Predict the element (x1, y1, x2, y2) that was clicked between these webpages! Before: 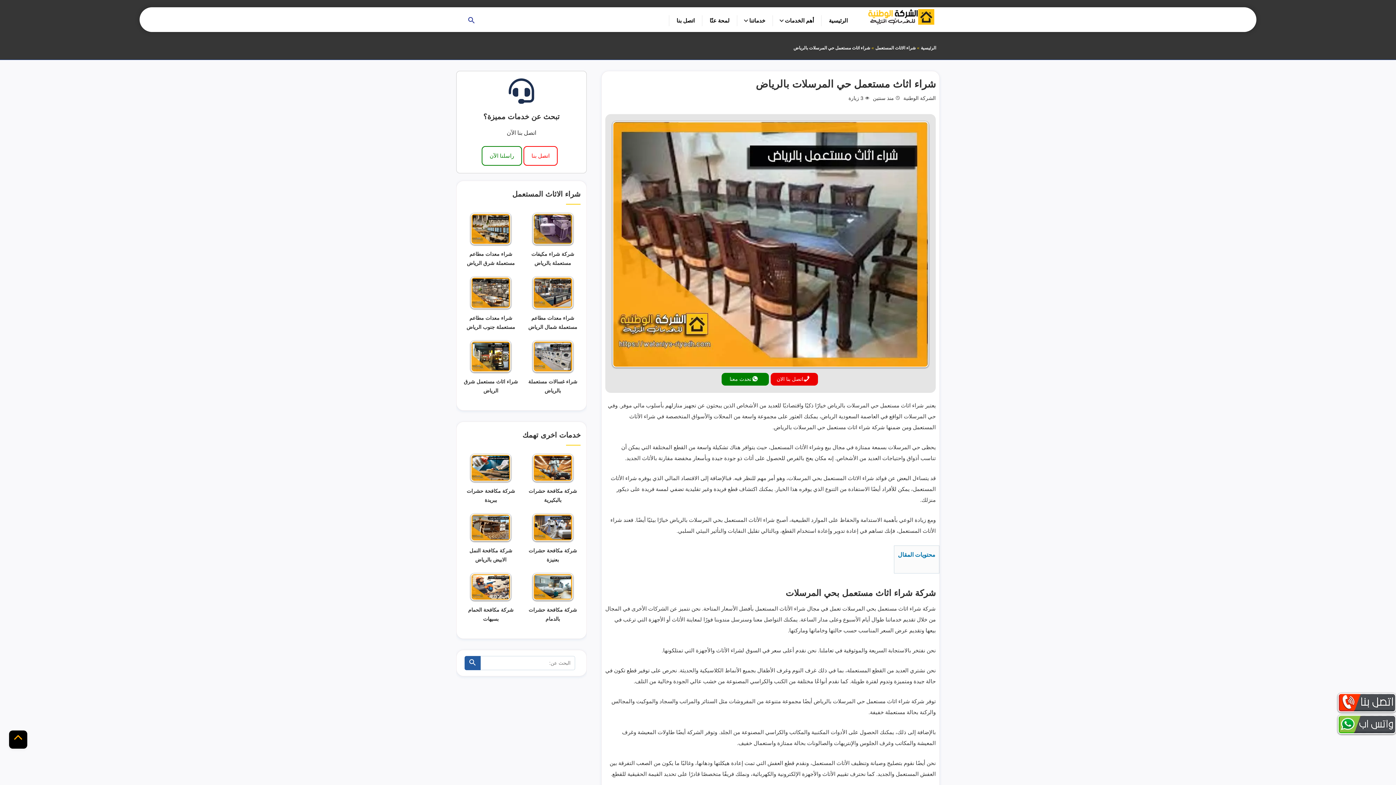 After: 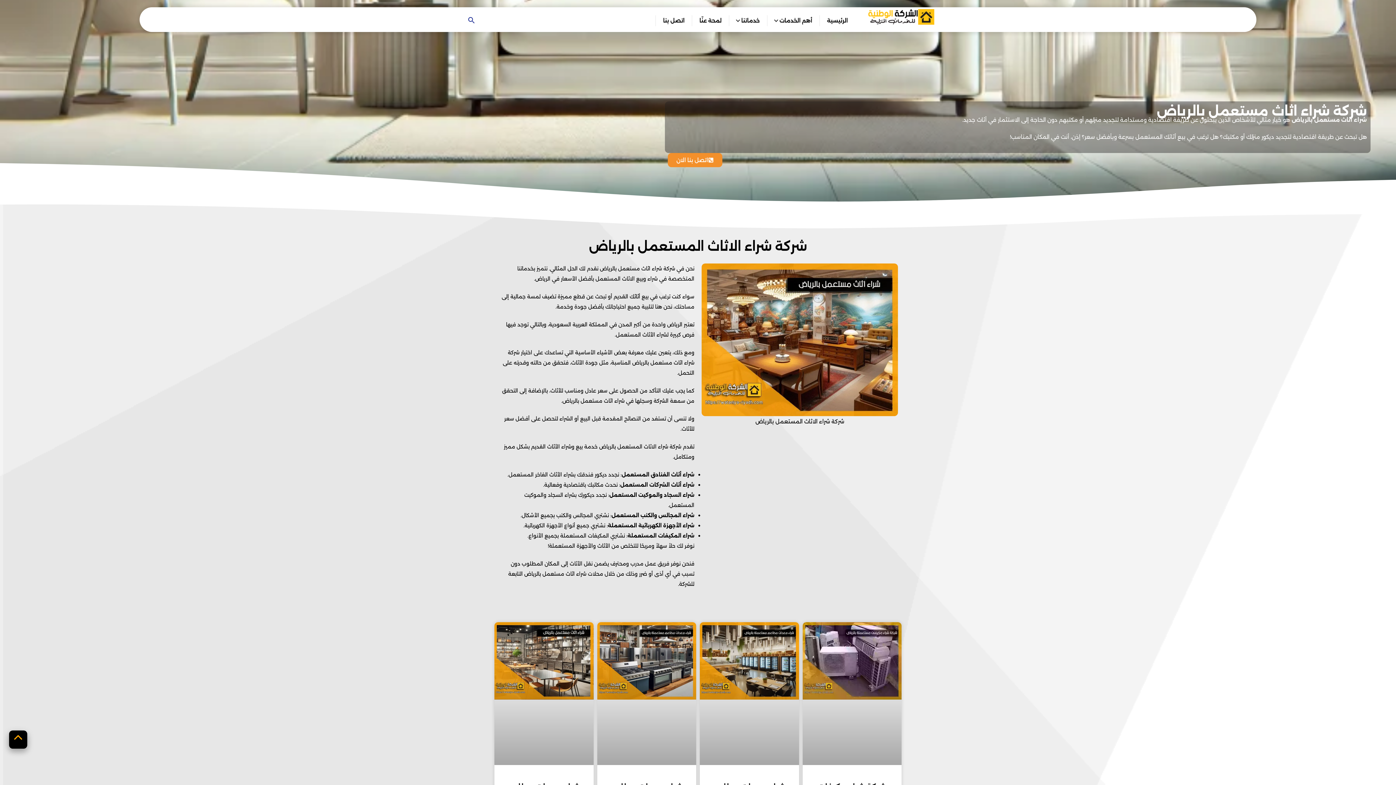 Action: label: الشركة الوطنية bbox: (903, 95, 936, 101)